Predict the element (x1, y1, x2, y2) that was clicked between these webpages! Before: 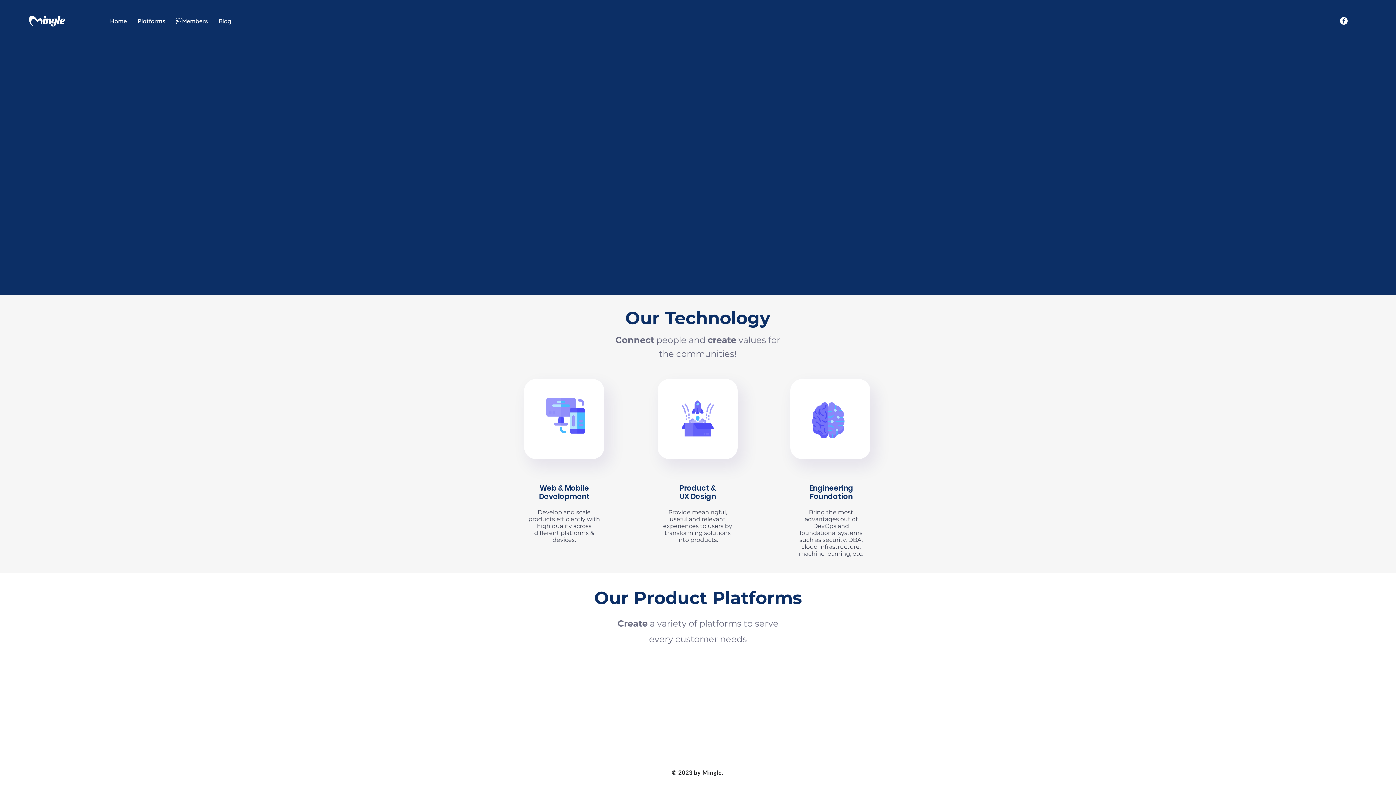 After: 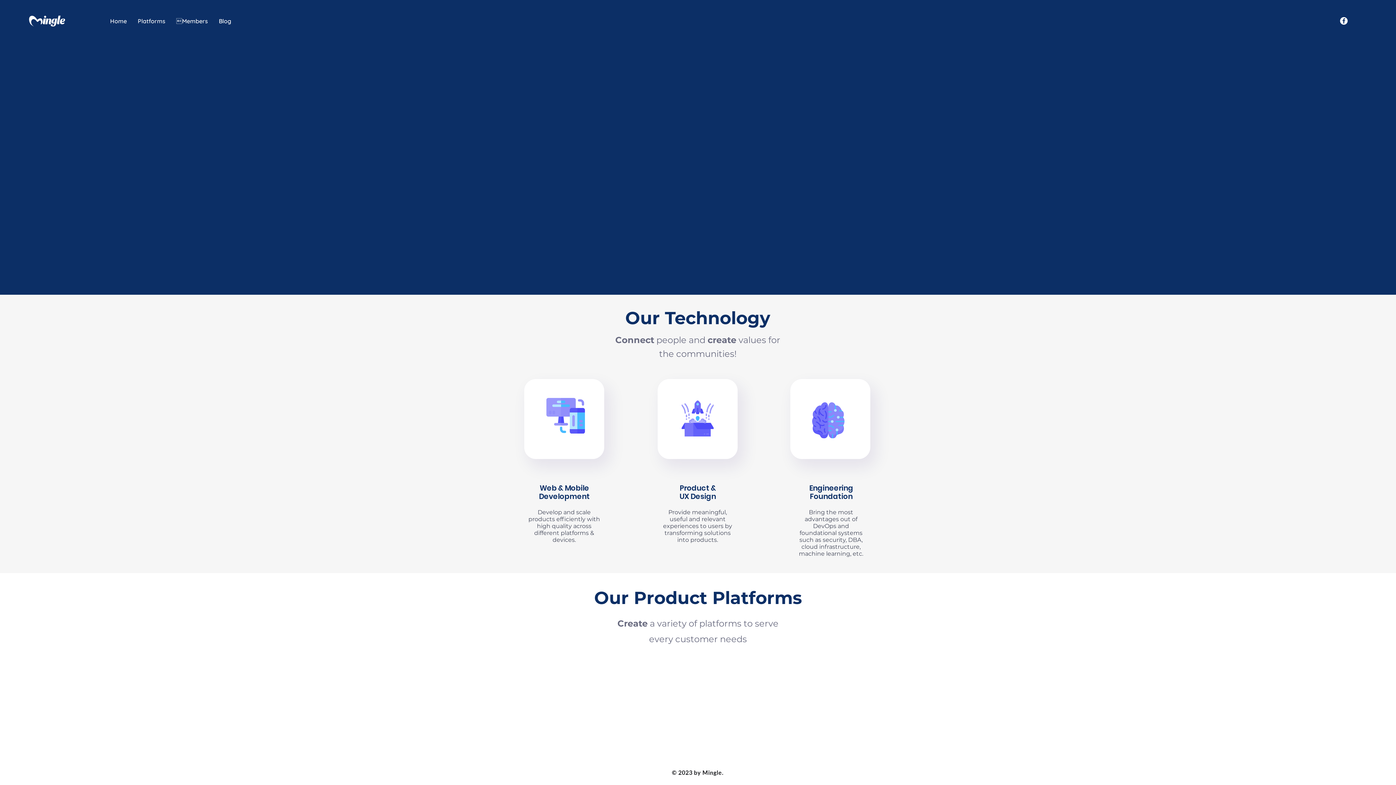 Action: bbox: (132, 12, 170, 30) label: Platforms